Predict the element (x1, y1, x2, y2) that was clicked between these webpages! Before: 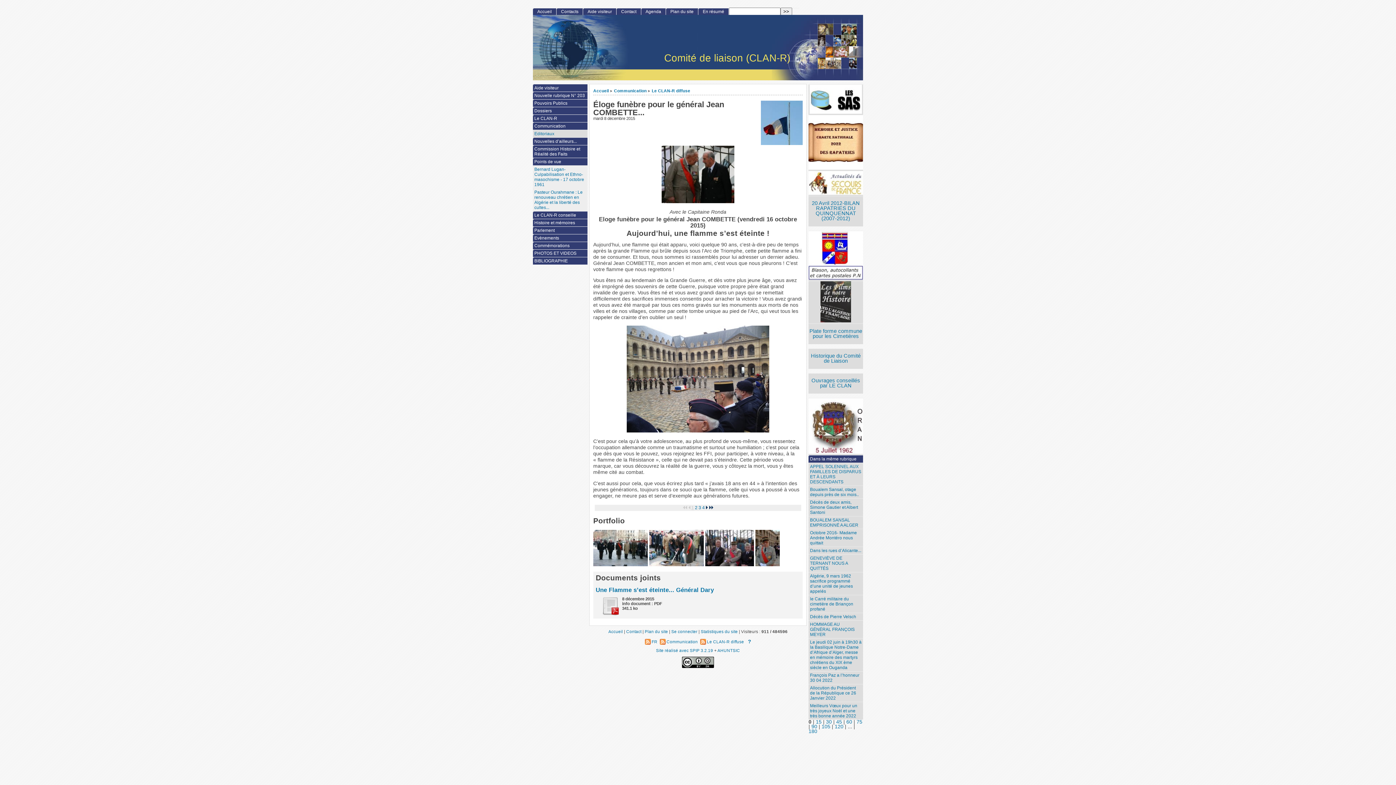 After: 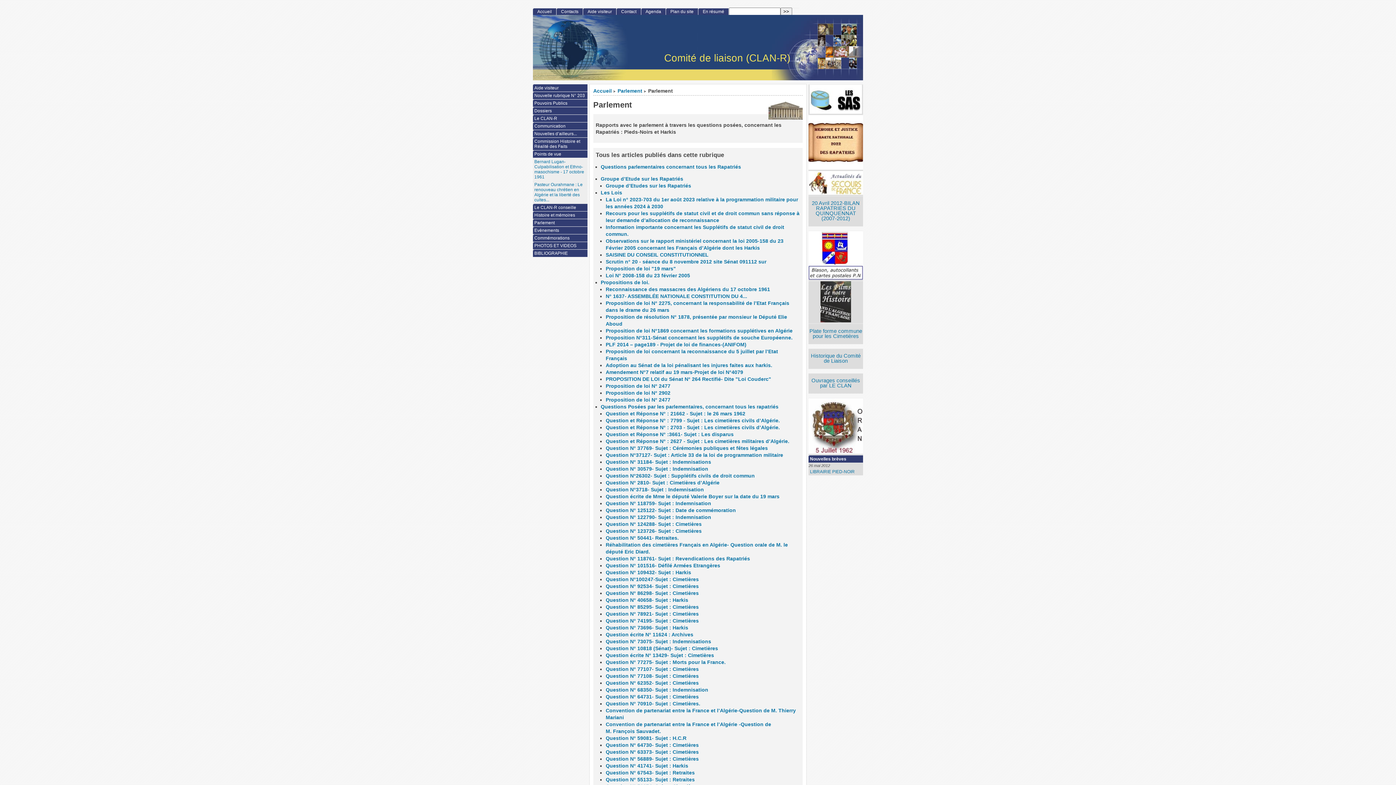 Action: bbox: (533, 227, 587, 234) label: Parlement